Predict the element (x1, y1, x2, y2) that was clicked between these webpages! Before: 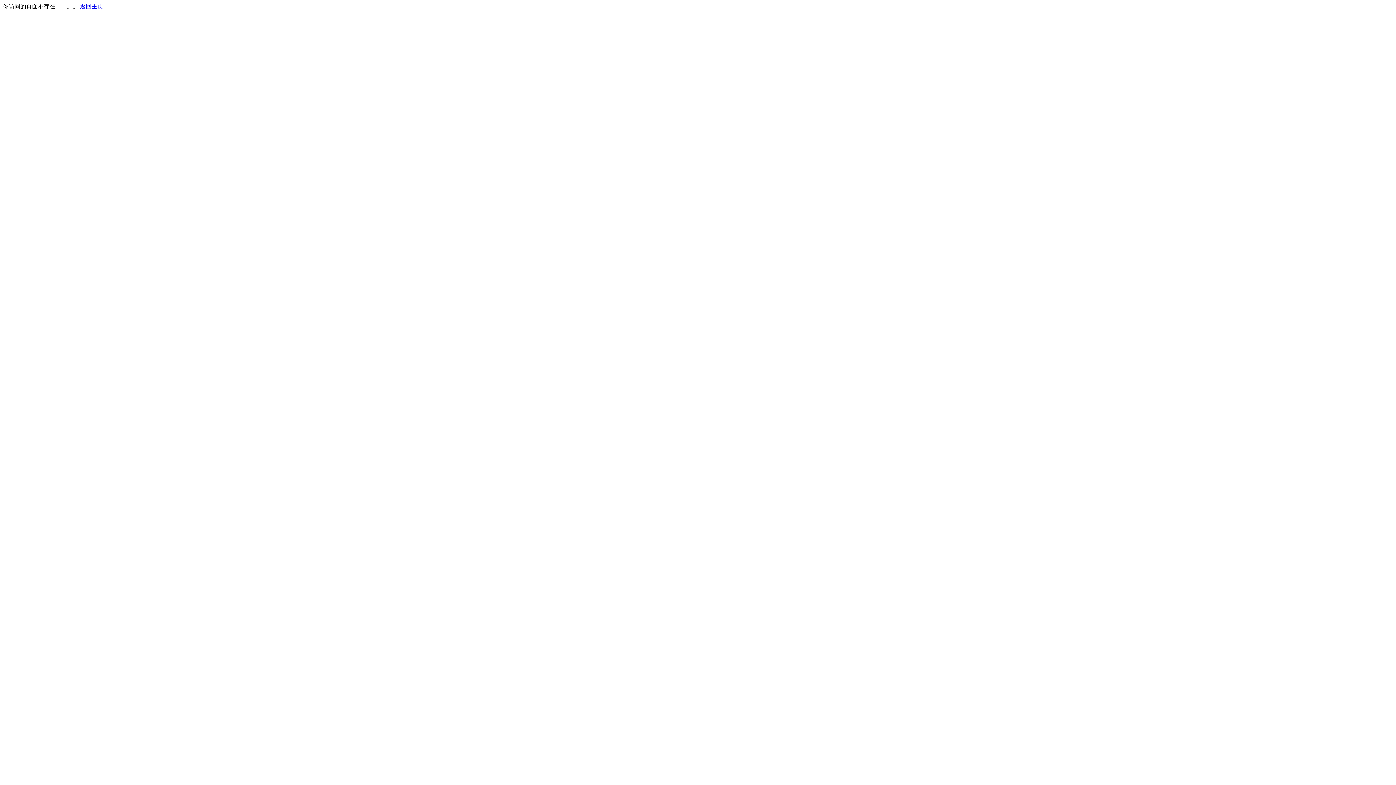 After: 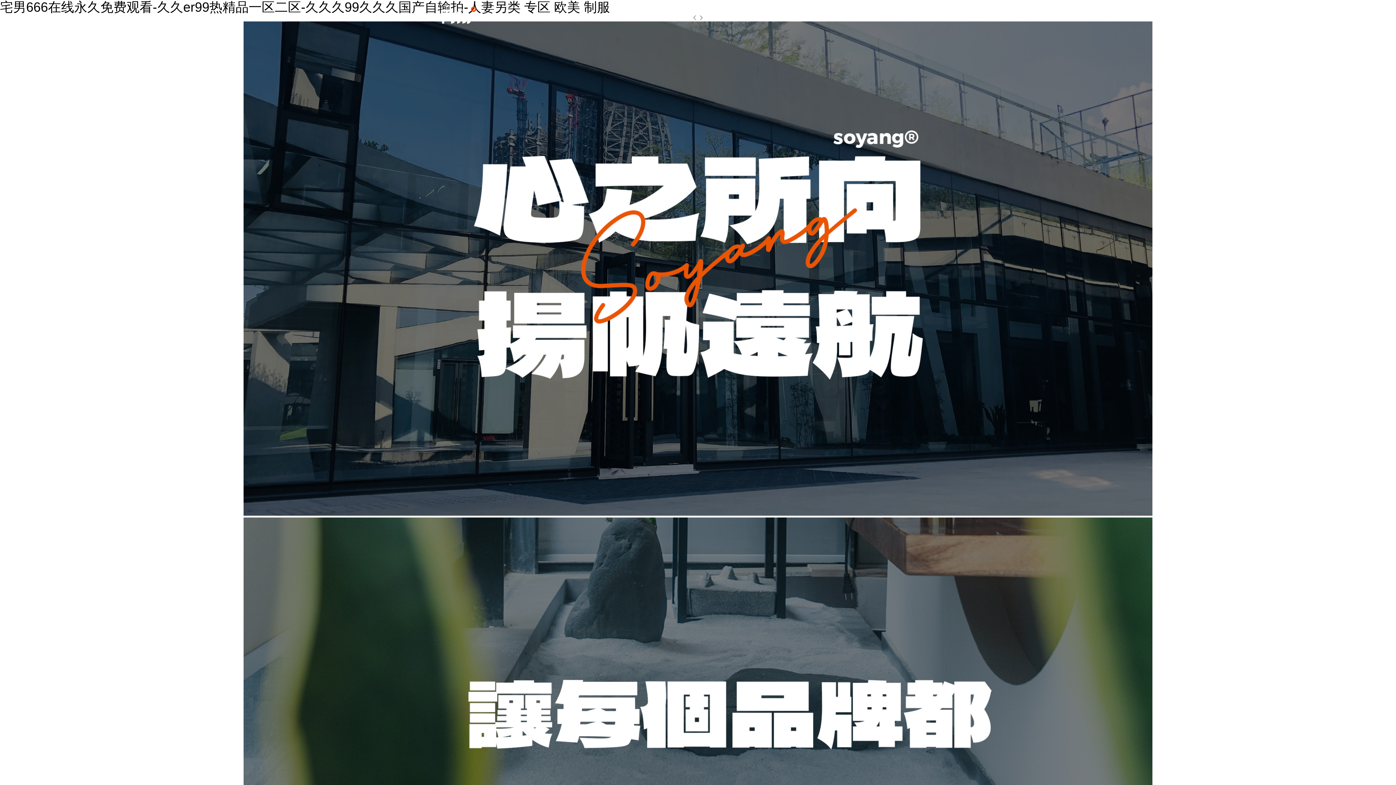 Action: label: 返回主页 bbox: (80, 3, 103, 9)